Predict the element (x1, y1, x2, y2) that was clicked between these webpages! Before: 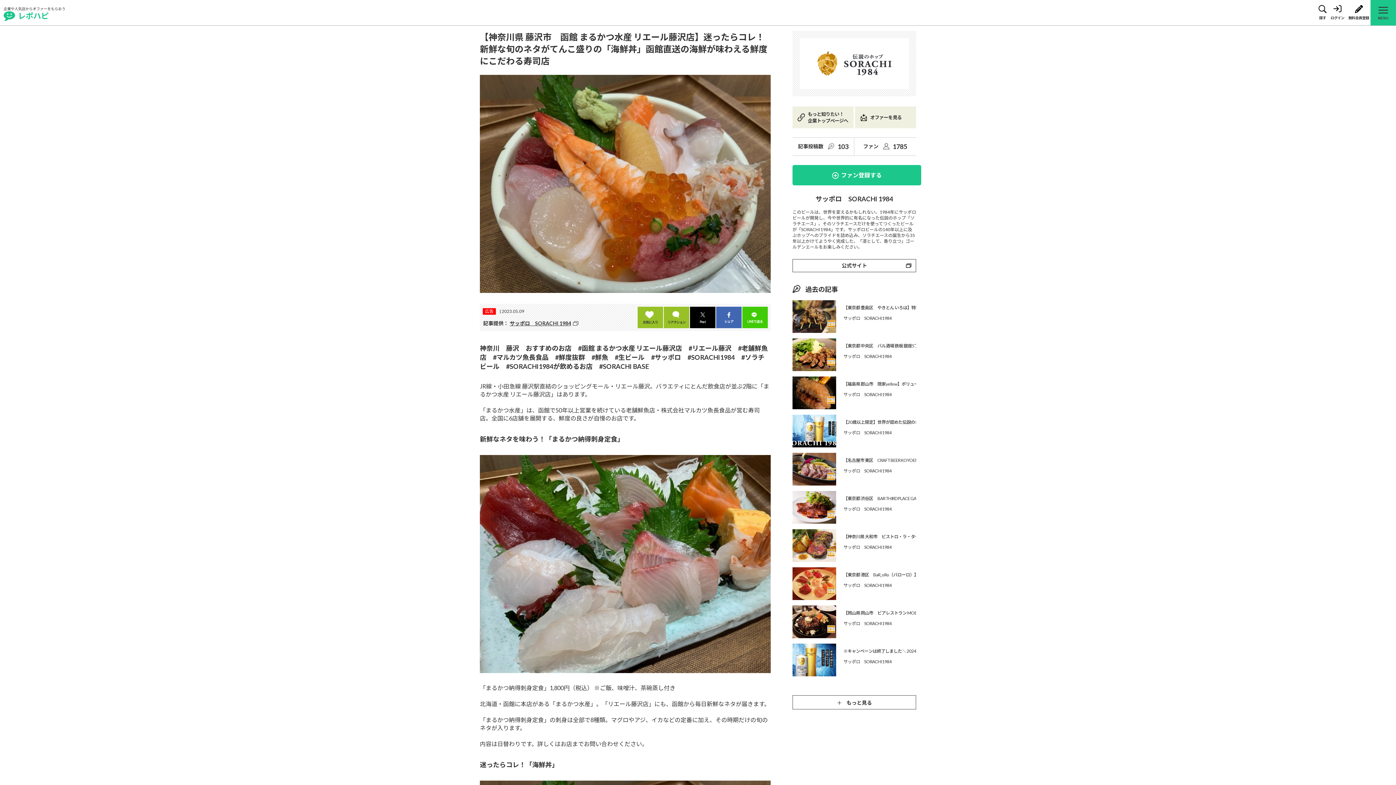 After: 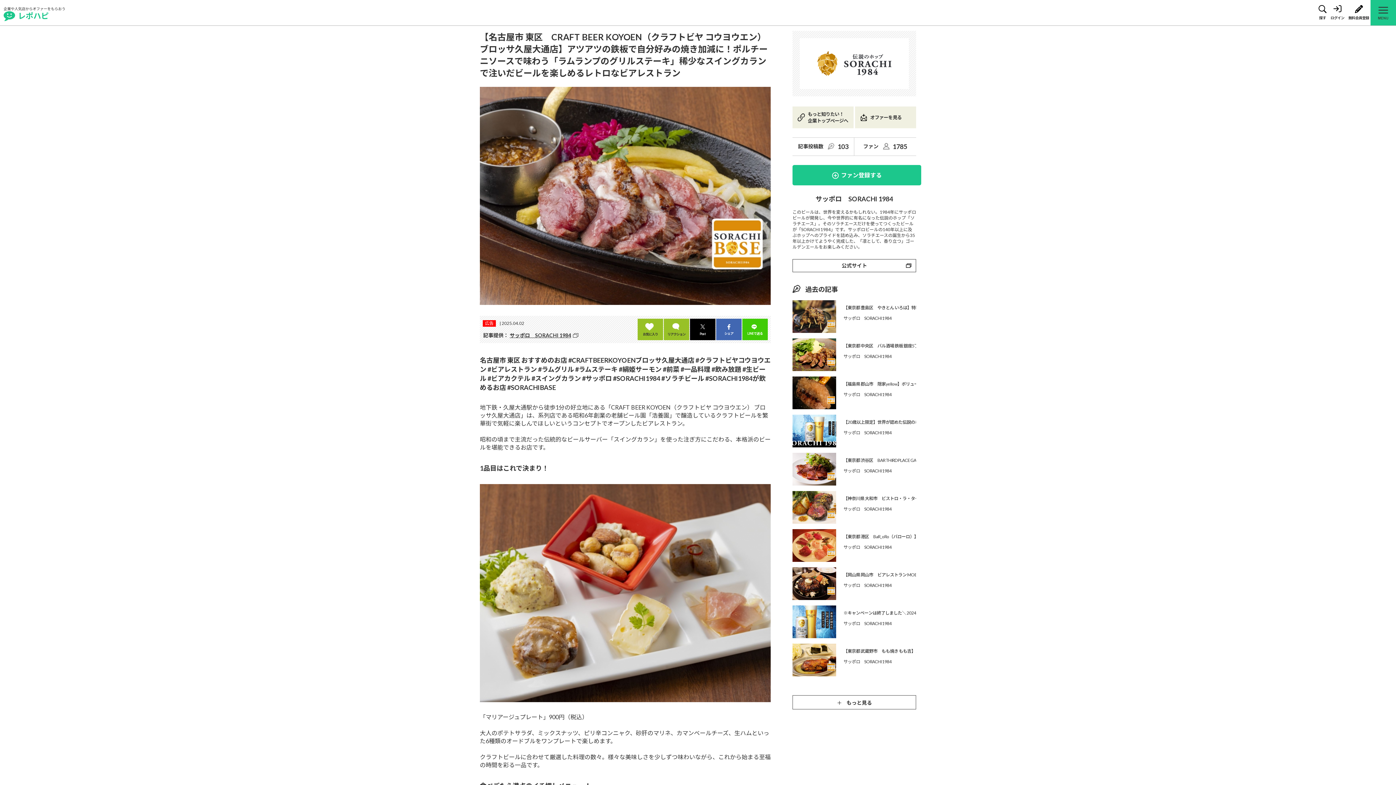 Action: bbox: (792, 453, 836, 485)